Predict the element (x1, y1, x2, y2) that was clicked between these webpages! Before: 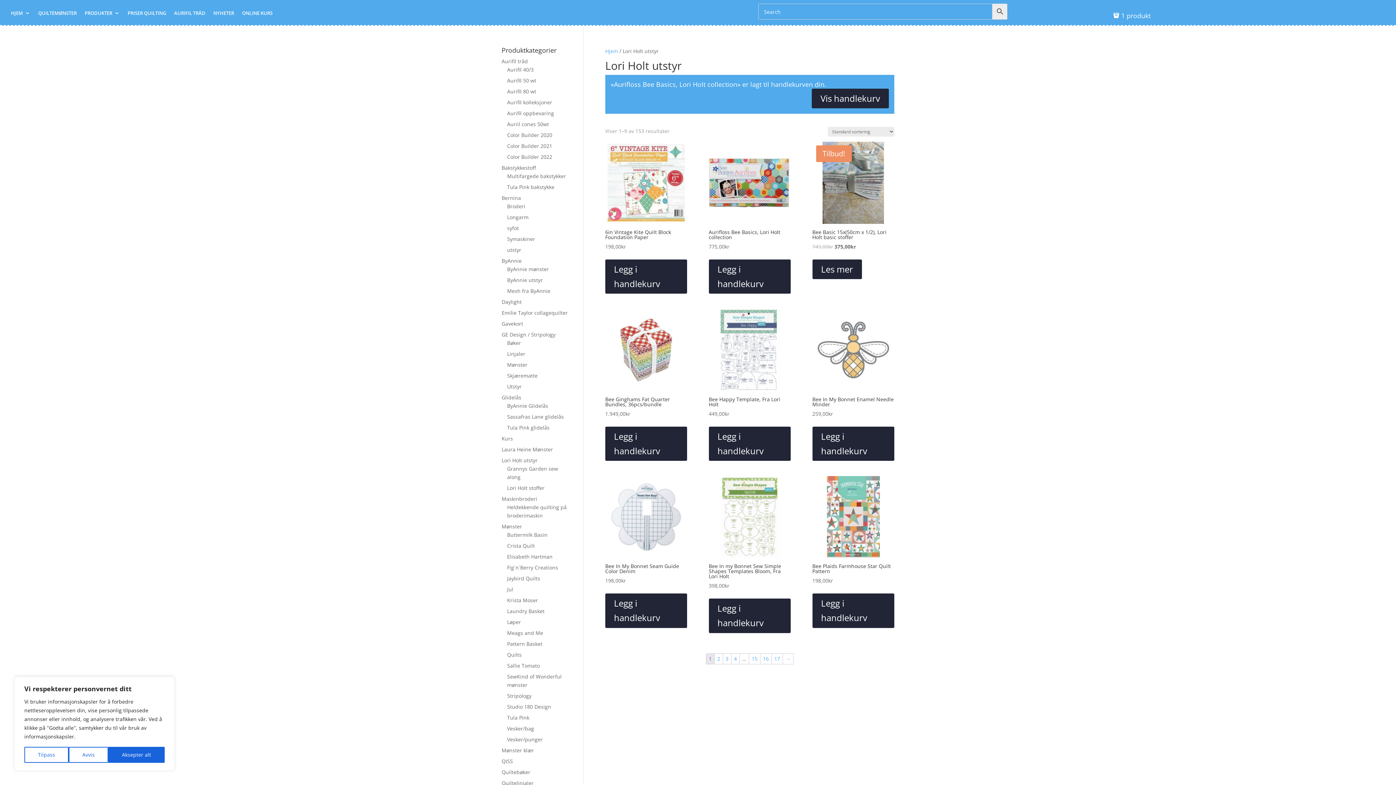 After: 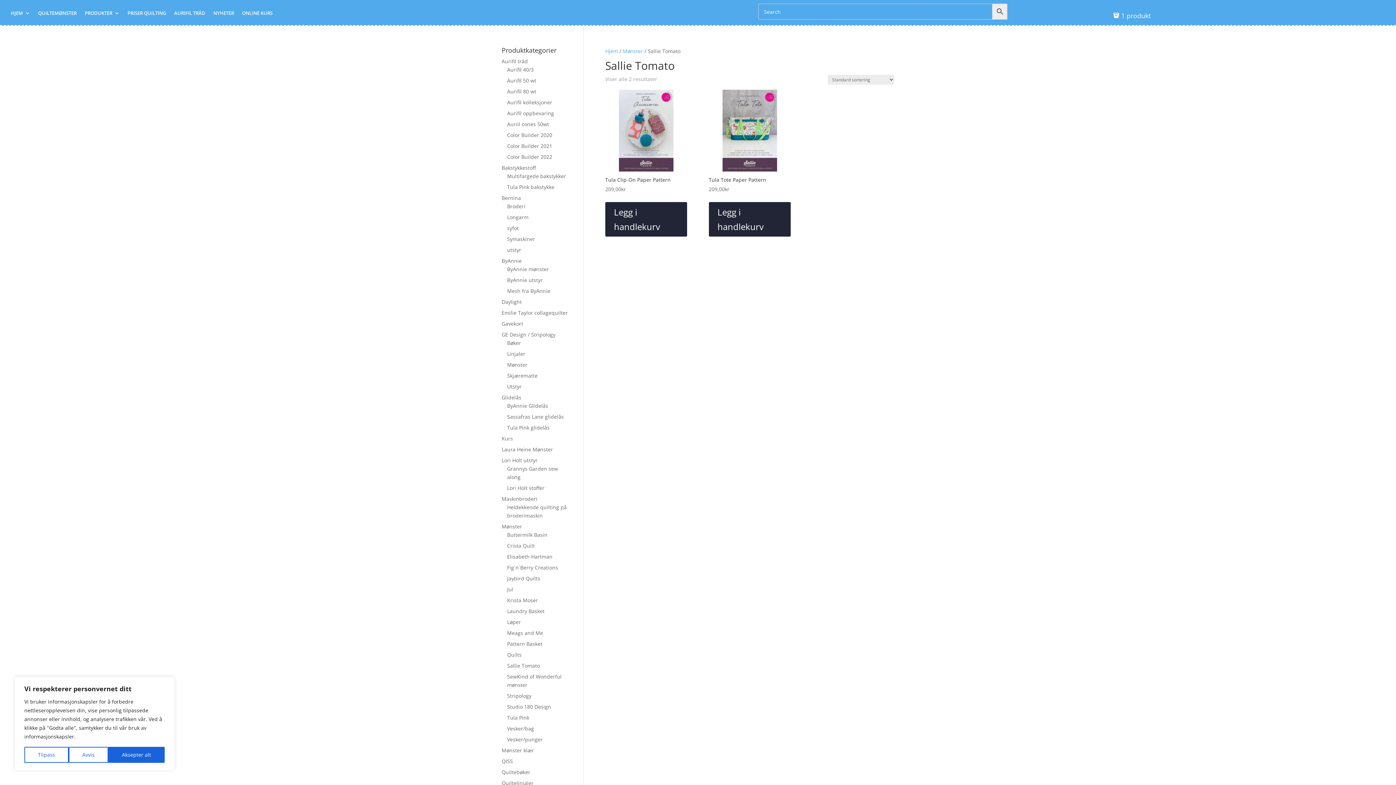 Action: bbox: (507, 662, 540, 669) label: Sallie Tomato